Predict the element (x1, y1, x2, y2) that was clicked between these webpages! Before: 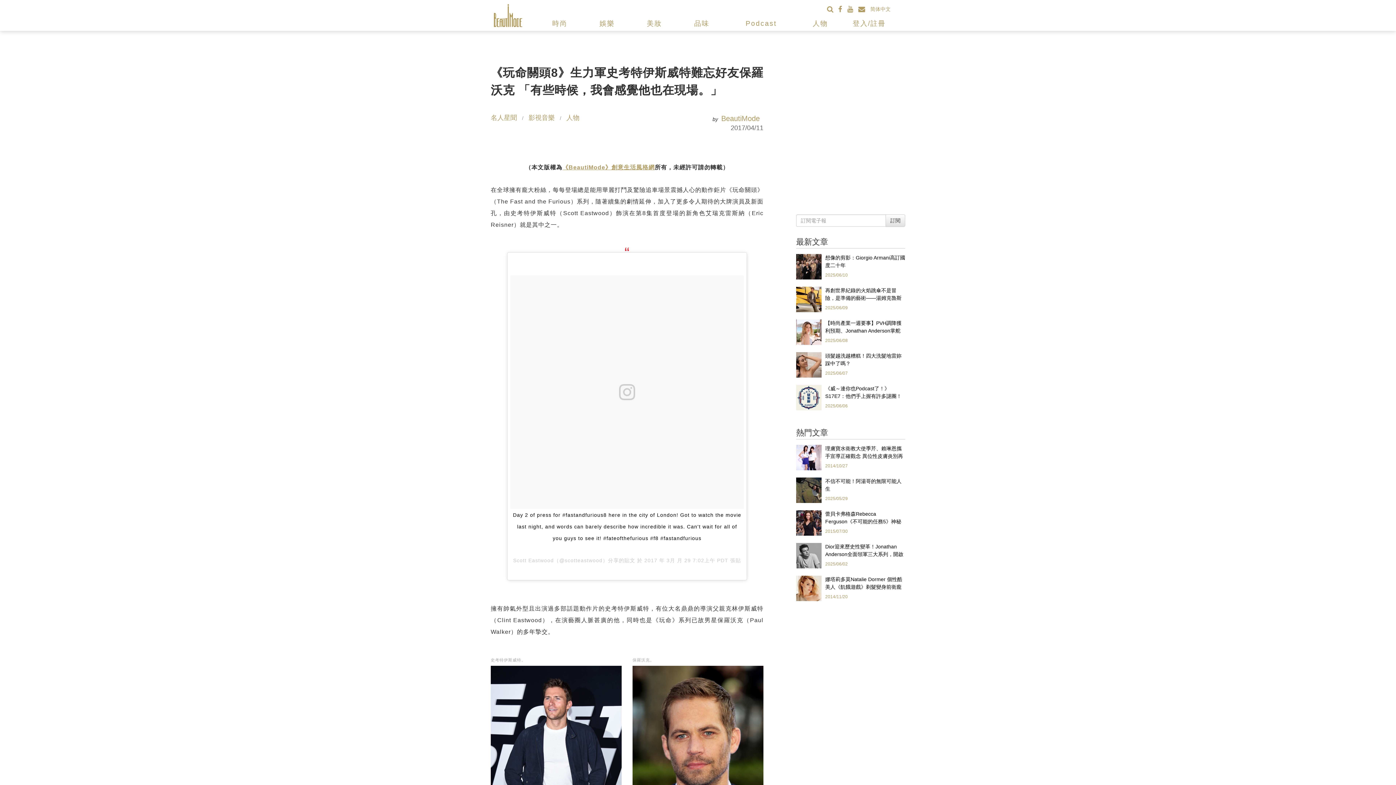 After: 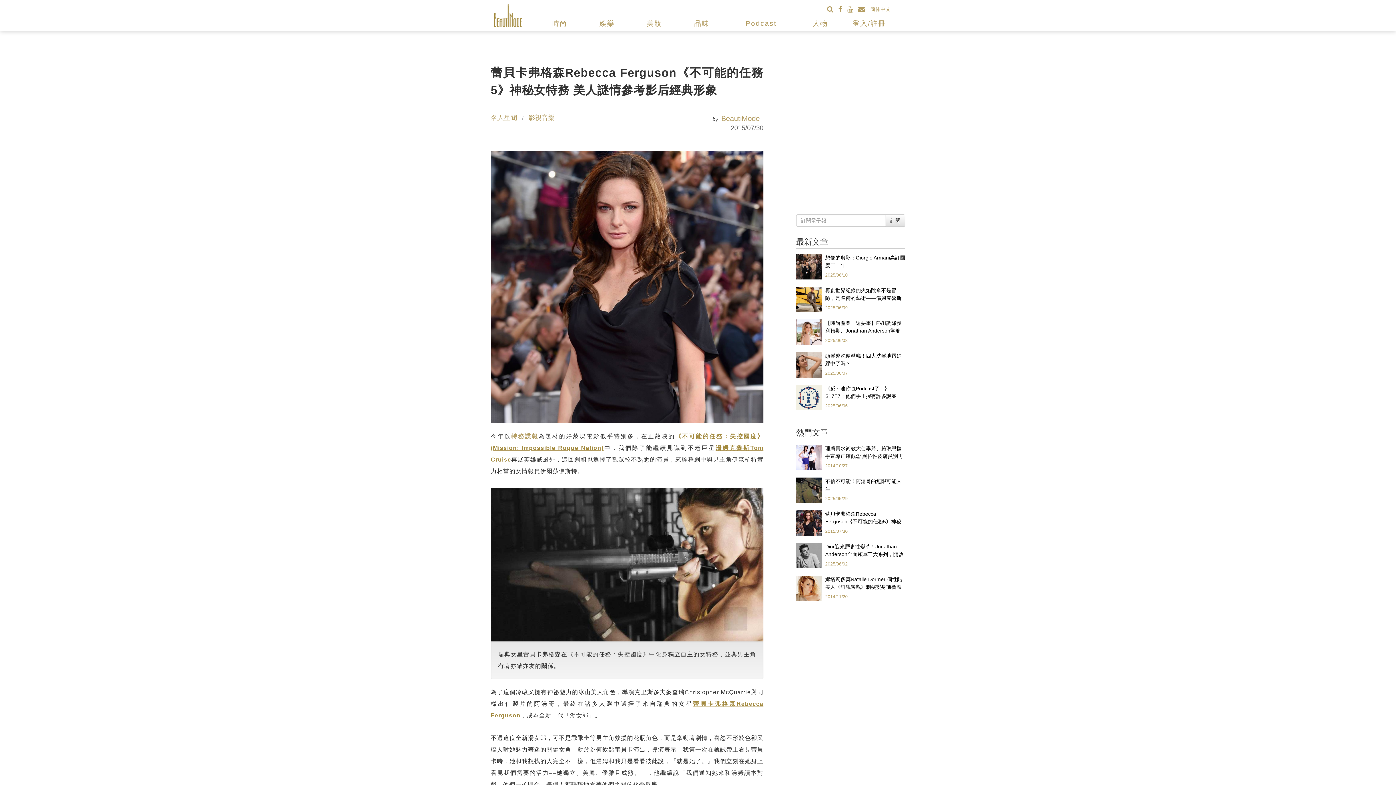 Action: bbox: (825, 511, 903, 532) label: 蕾貝卡弗格森Rebecca Ferguson《不可能的任務5》神秘女特務 美人謎情參考影后經典形象